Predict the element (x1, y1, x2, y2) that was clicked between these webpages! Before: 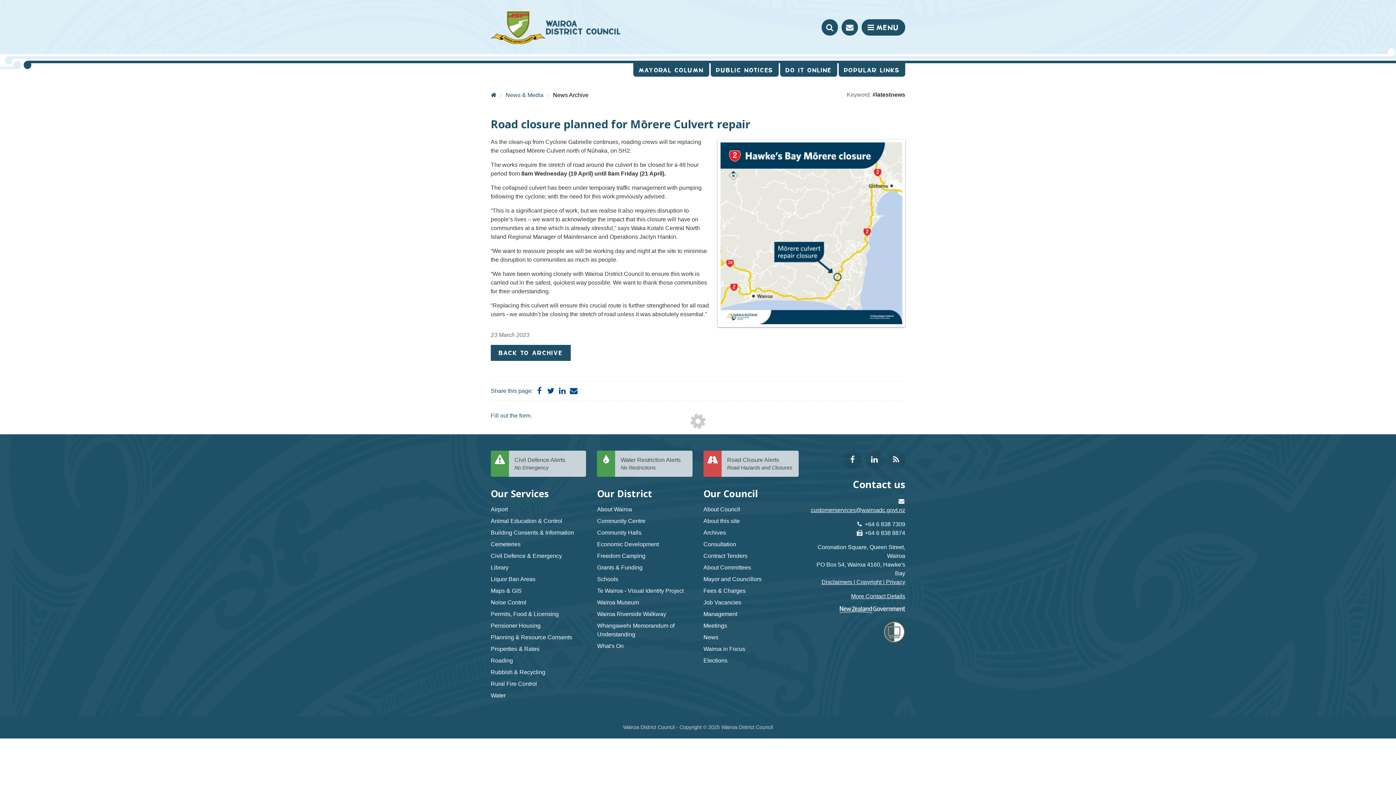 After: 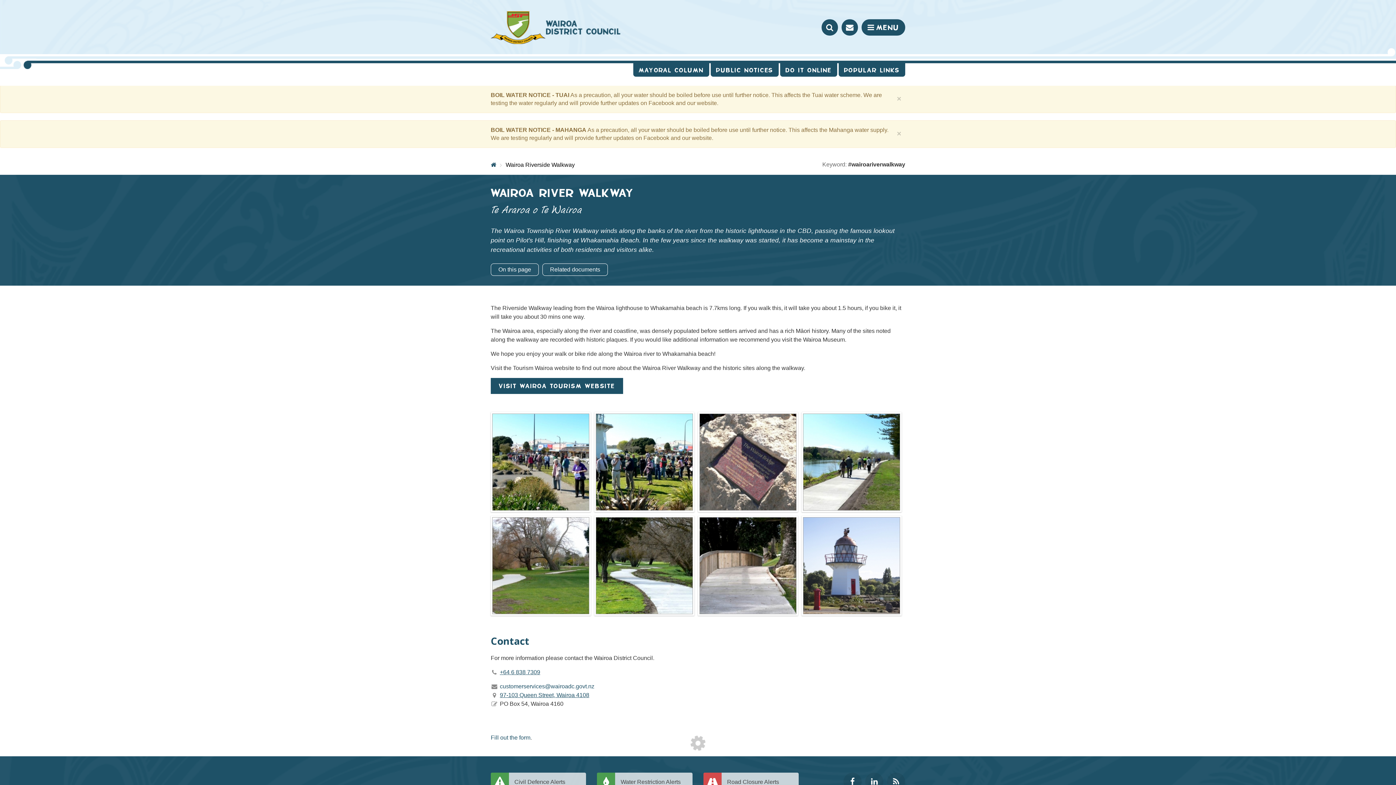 Action: bbox: (597, 611, 666, 617) label: Wairoa Riverside Walkway